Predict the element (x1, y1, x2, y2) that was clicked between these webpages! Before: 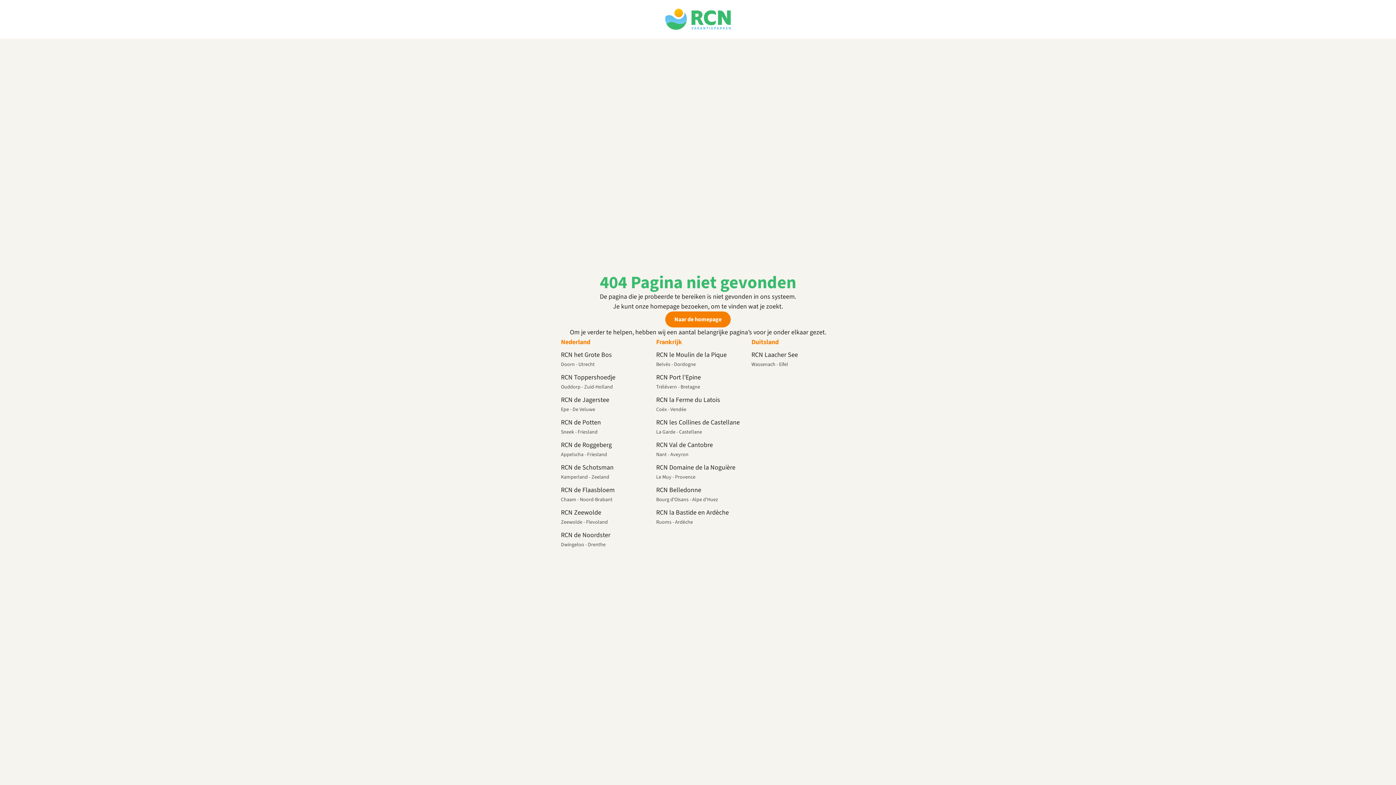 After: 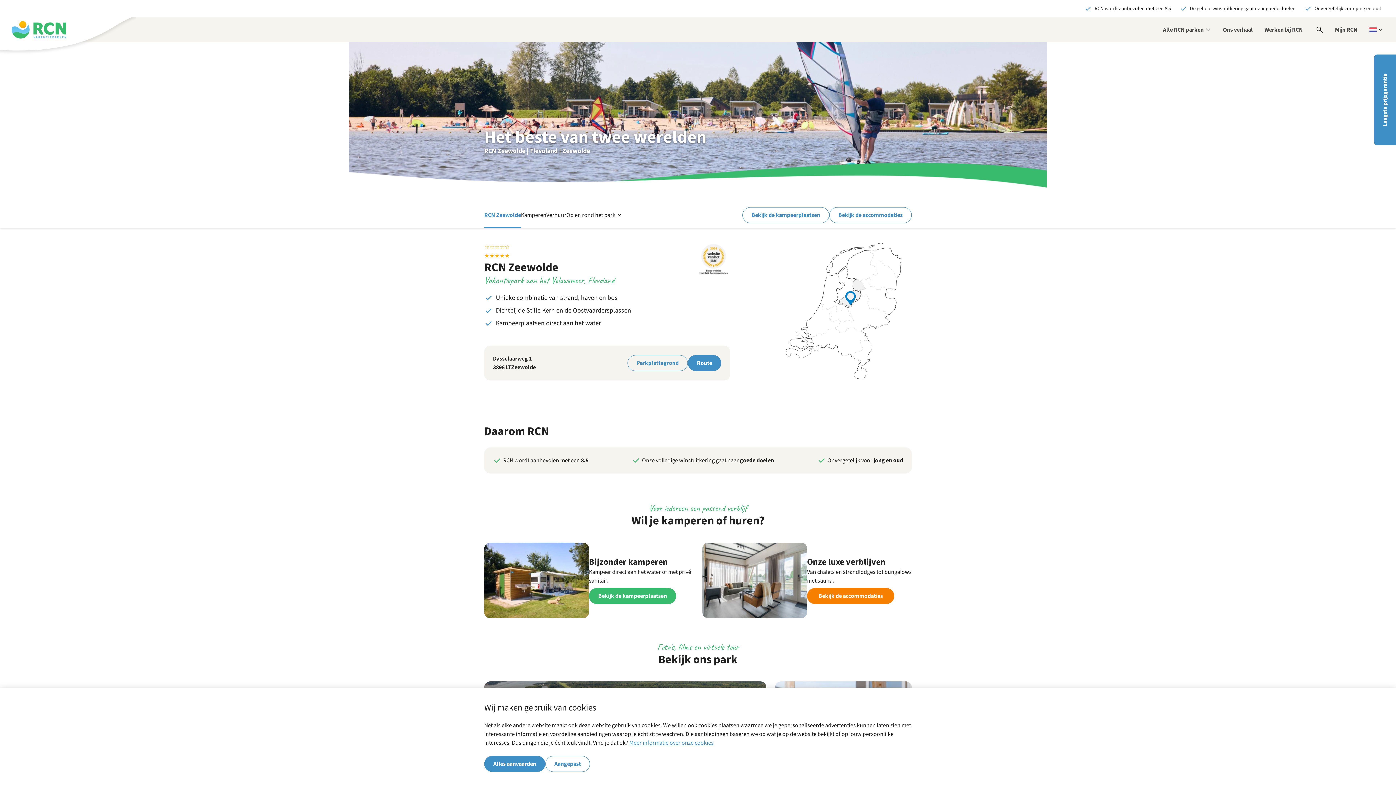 Action: bbox: (561, 507, 644, 527) label: RCN Zeewolde
Zeewolde - Flevoland